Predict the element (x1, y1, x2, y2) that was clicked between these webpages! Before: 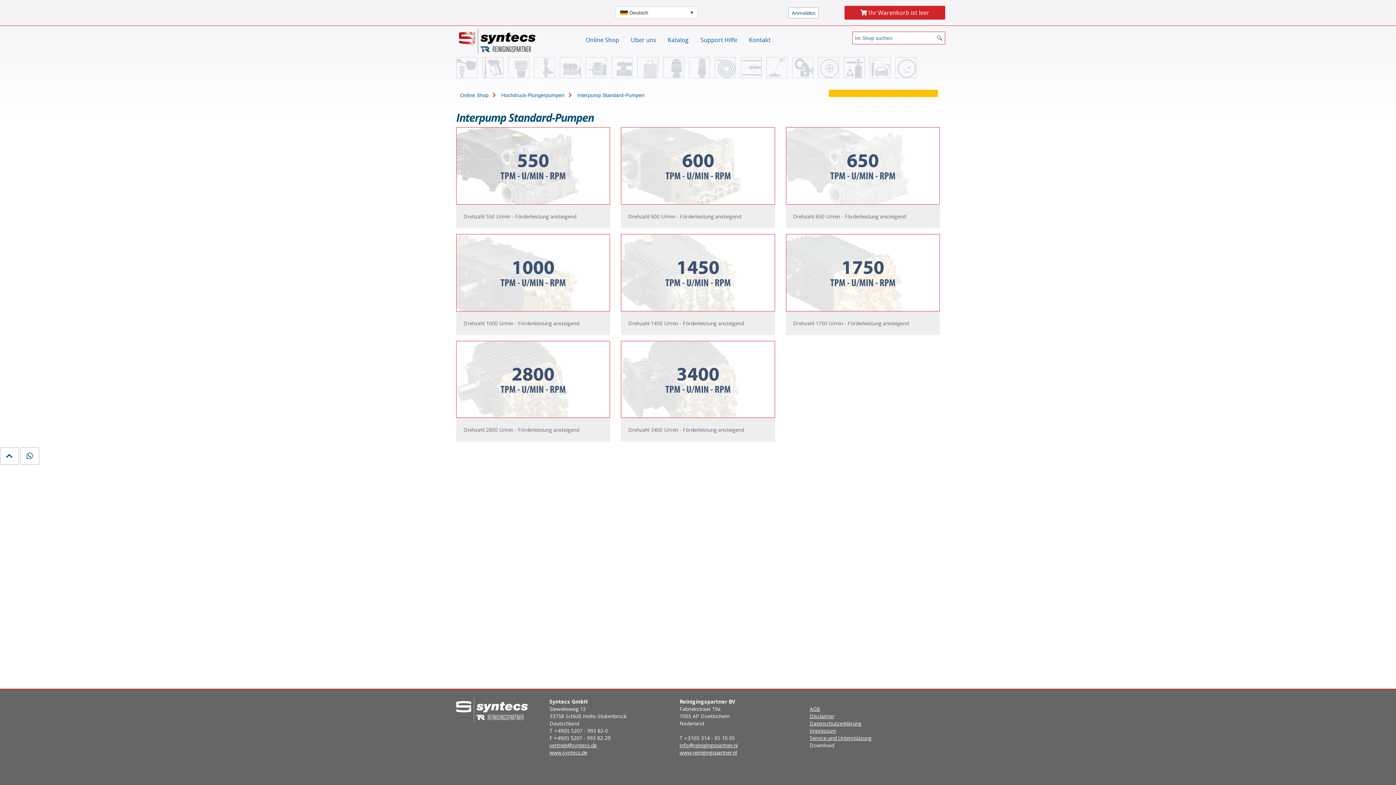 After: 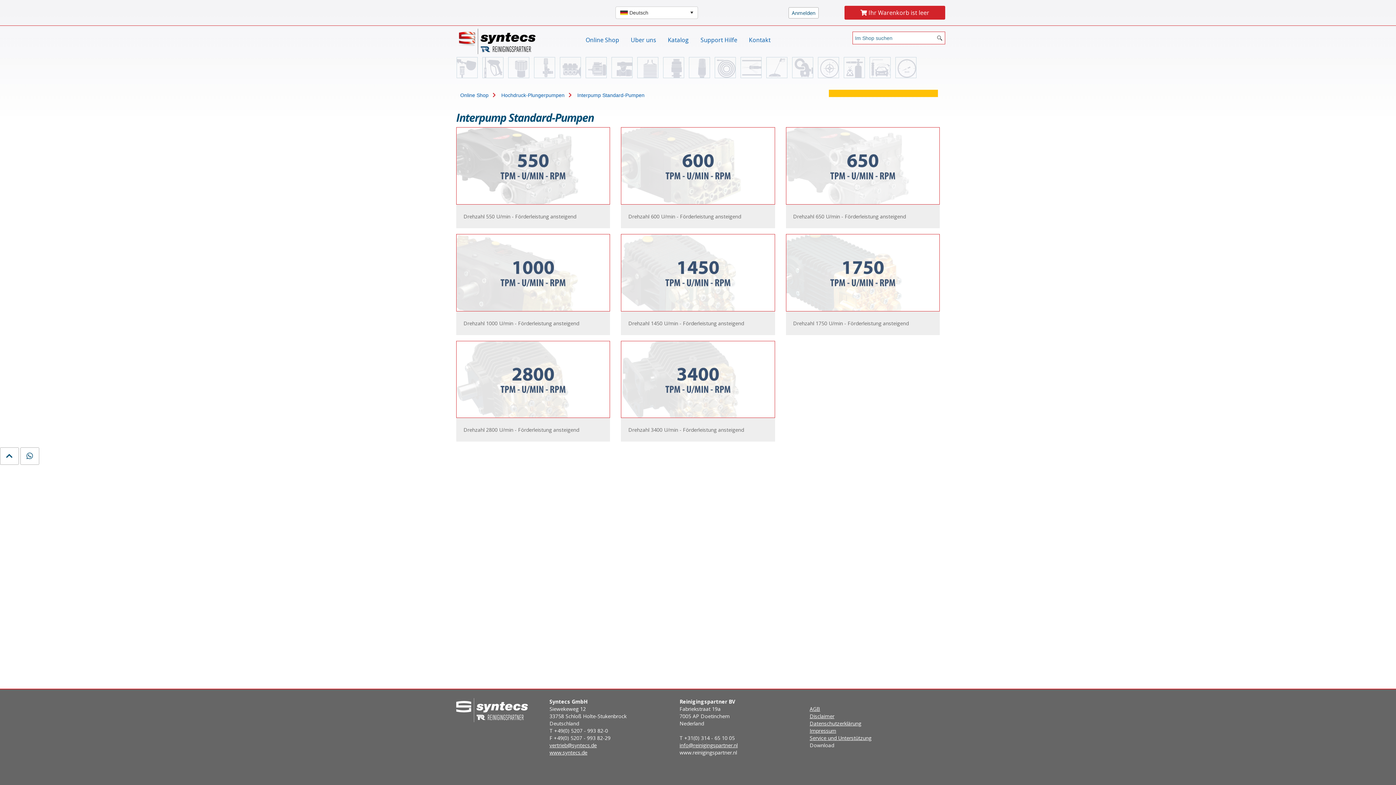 Action: label: www.reinigingspartner.nl bbox: (679, 749, 737, 756)